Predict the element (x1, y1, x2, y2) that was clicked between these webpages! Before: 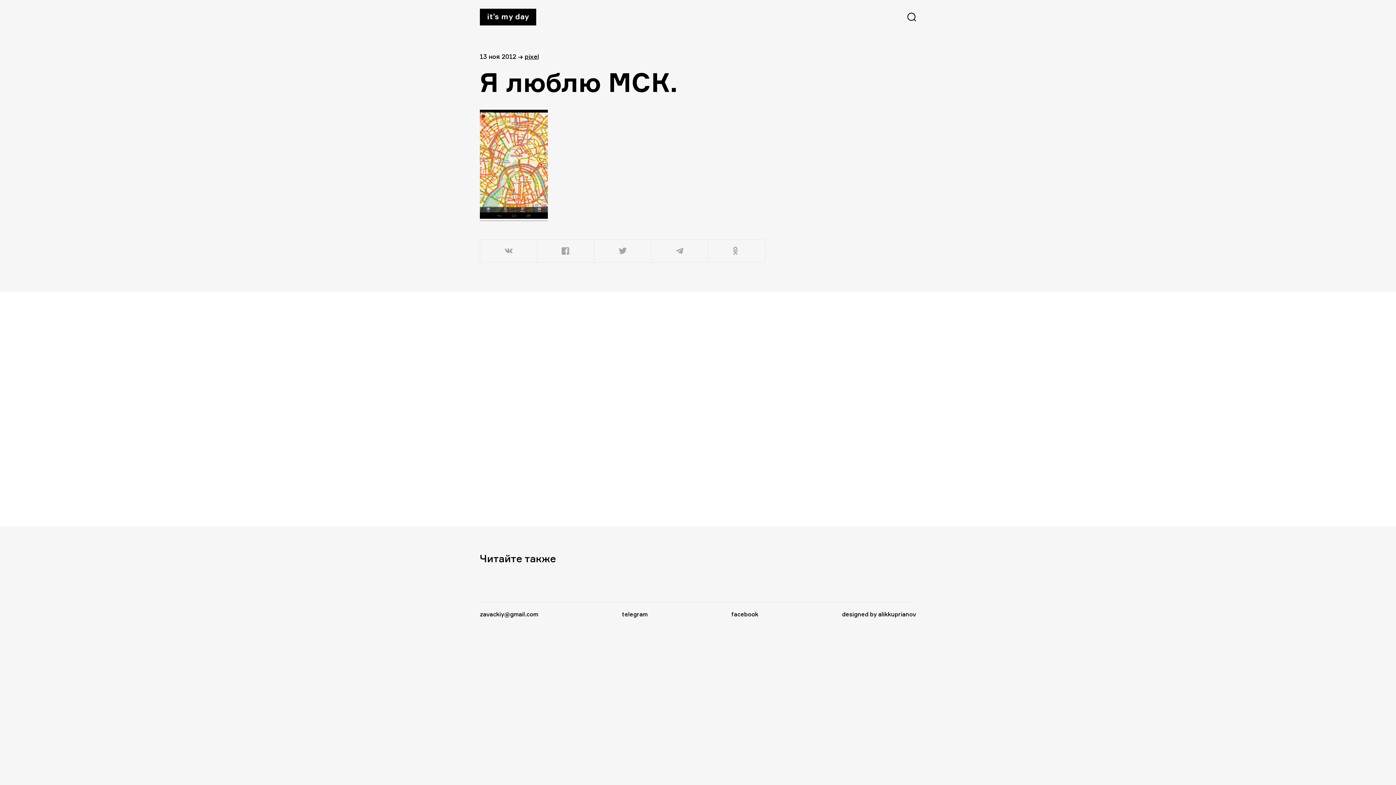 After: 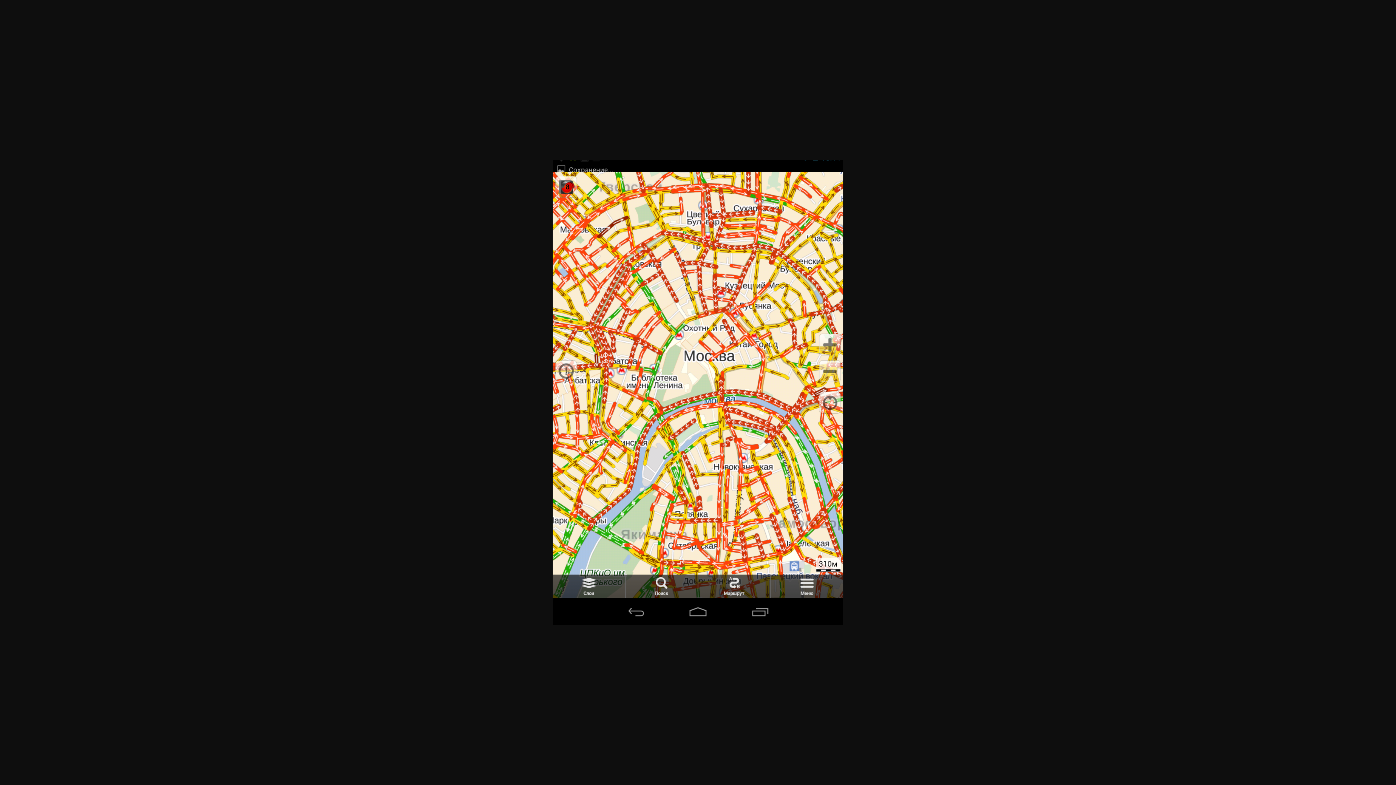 Action: bbox: (480, 211, 548, 221)